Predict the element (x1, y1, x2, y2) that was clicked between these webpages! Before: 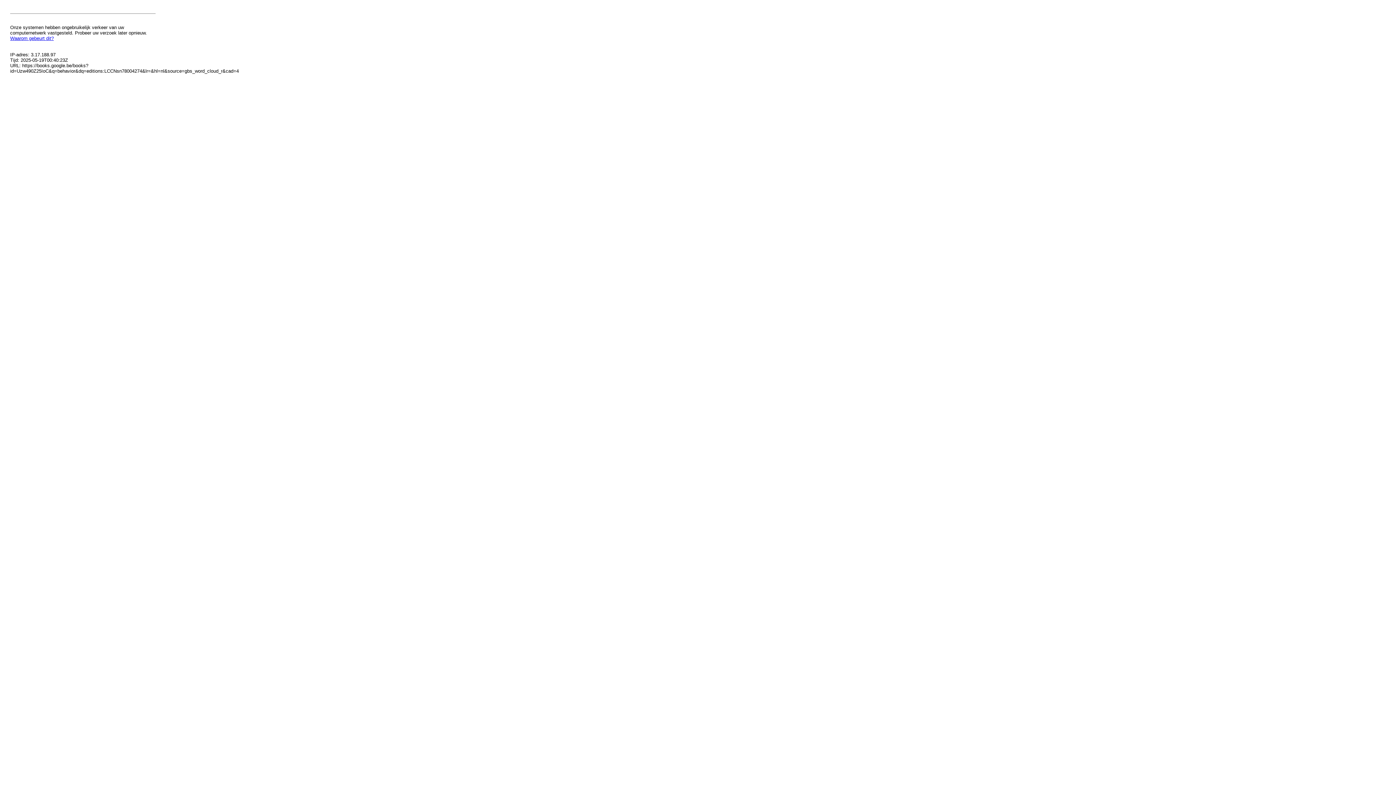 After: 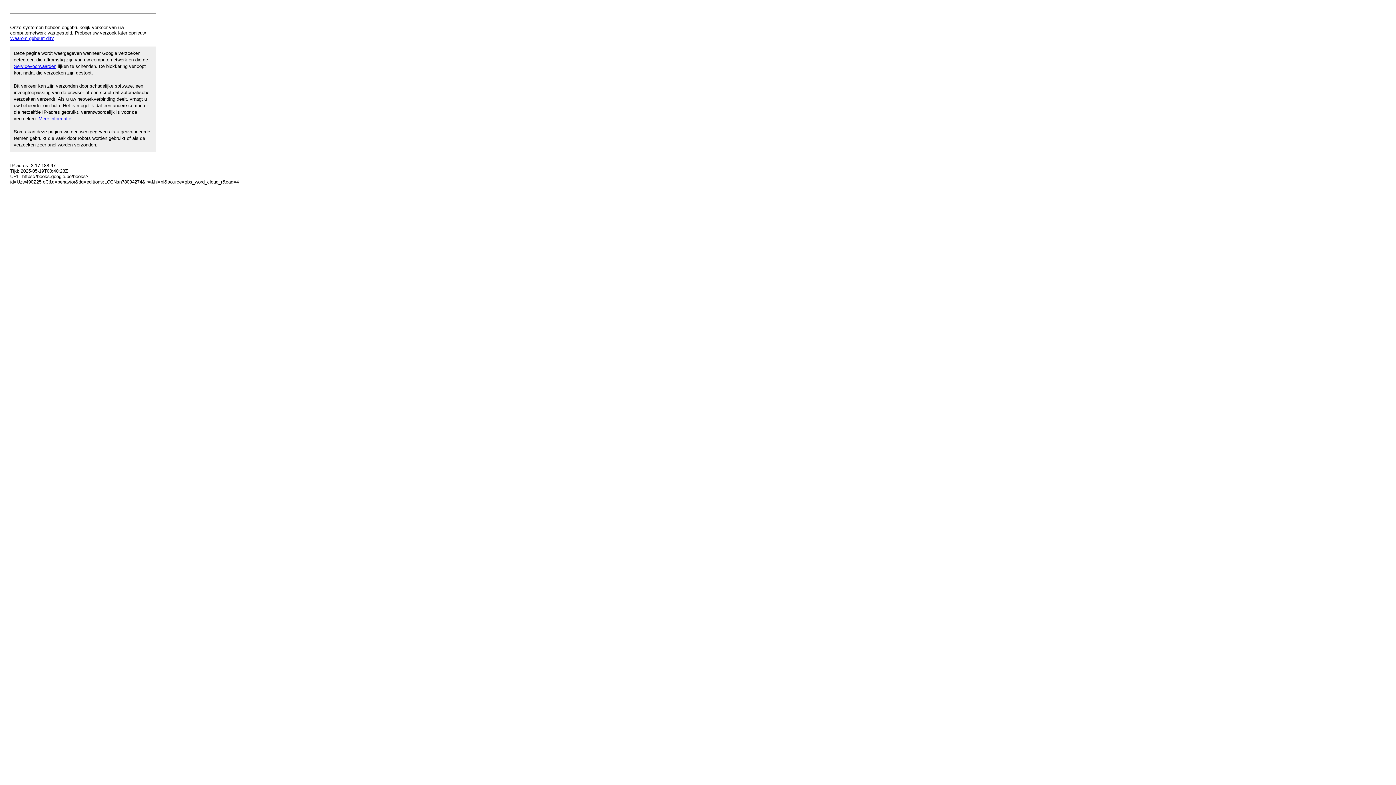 Action: label: Waarom gebeurt dit? bbox: (10, 35, 53, 41)